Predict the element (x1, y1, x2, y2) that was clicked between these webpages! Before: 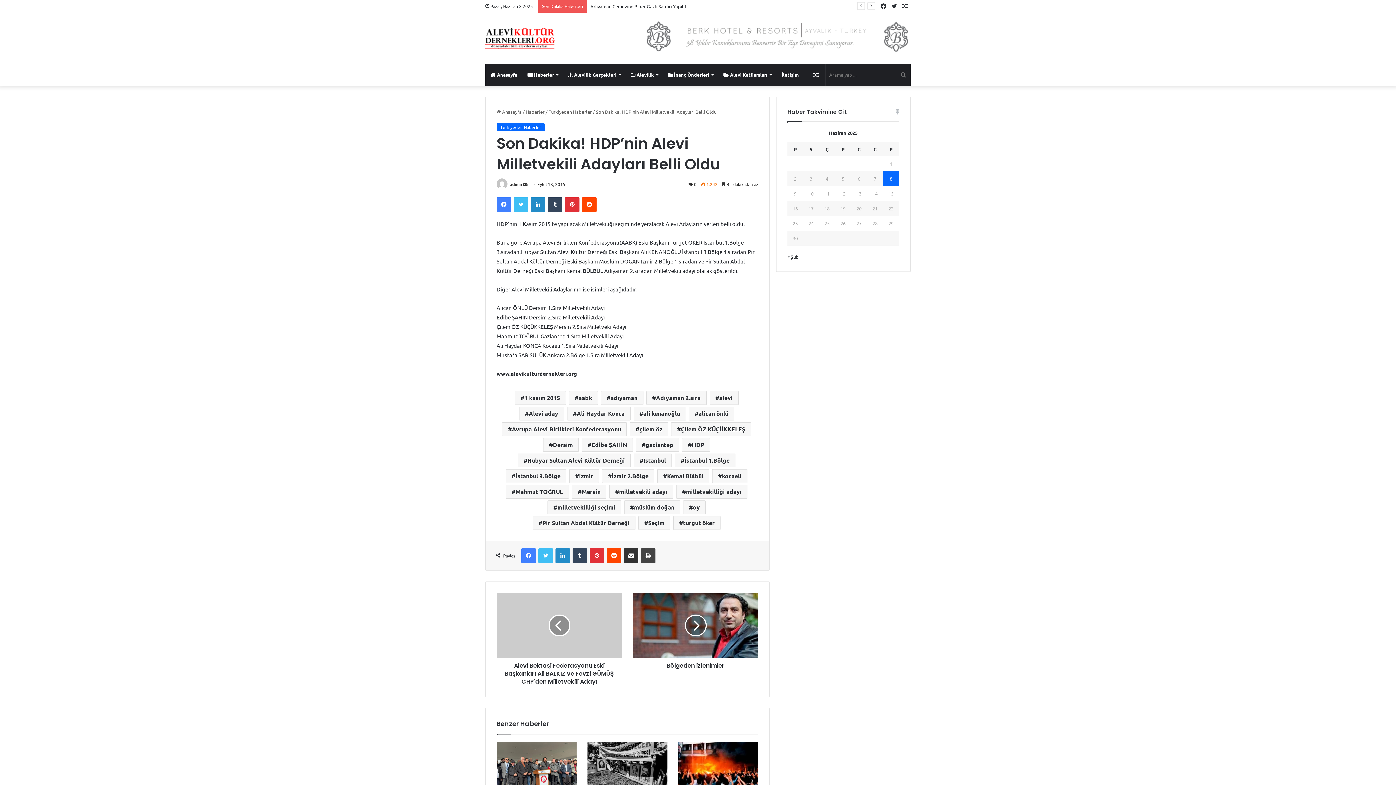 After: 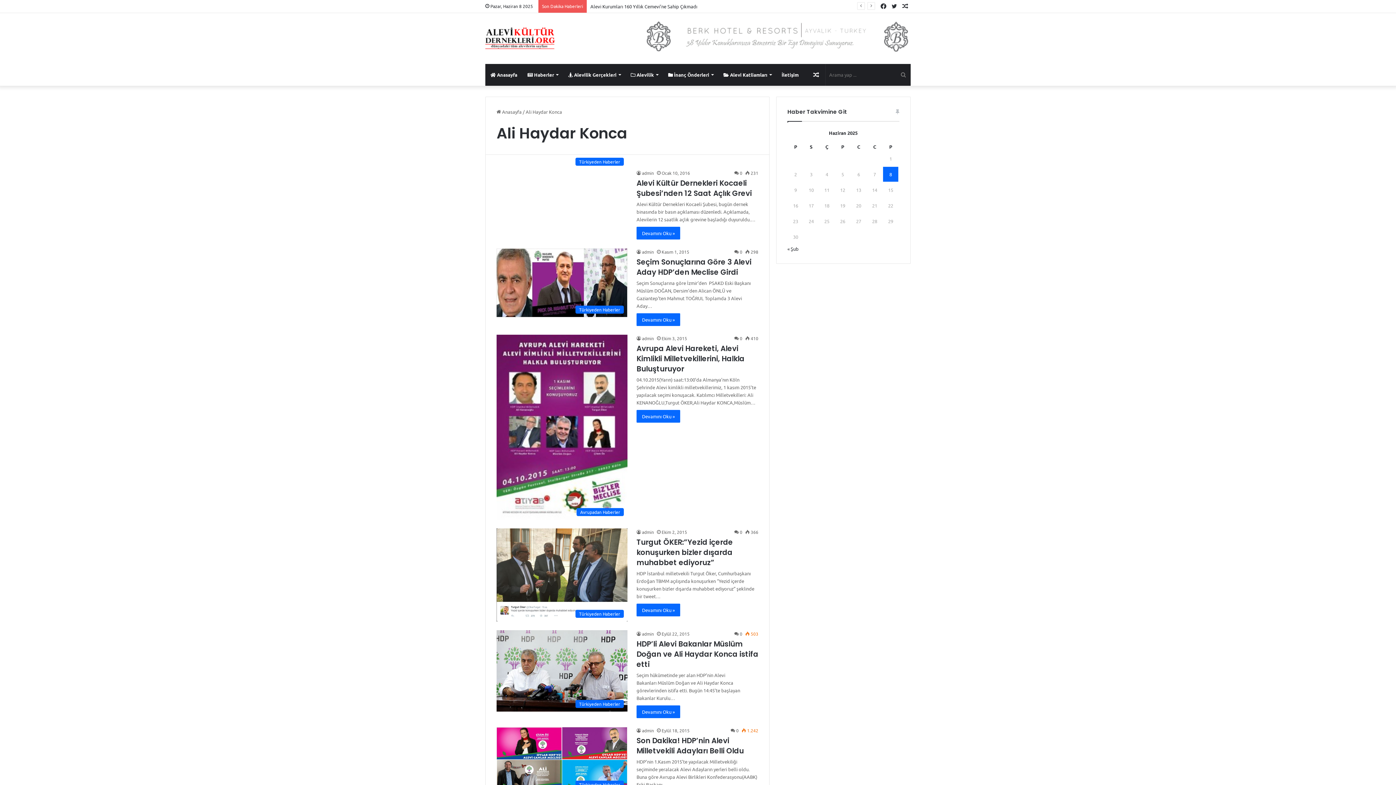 Action: label: Ali Haydar Konca bbox: (567, 407, 630, 420)